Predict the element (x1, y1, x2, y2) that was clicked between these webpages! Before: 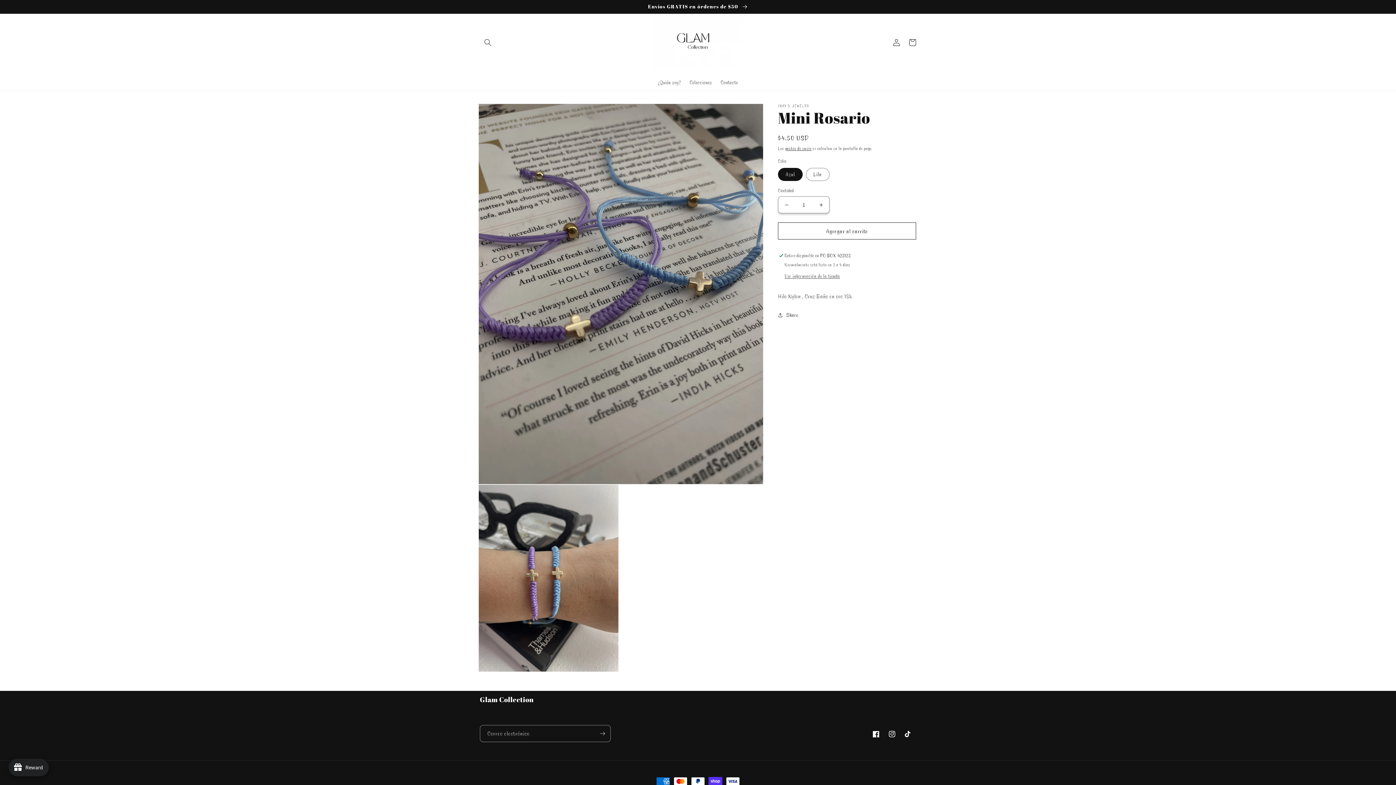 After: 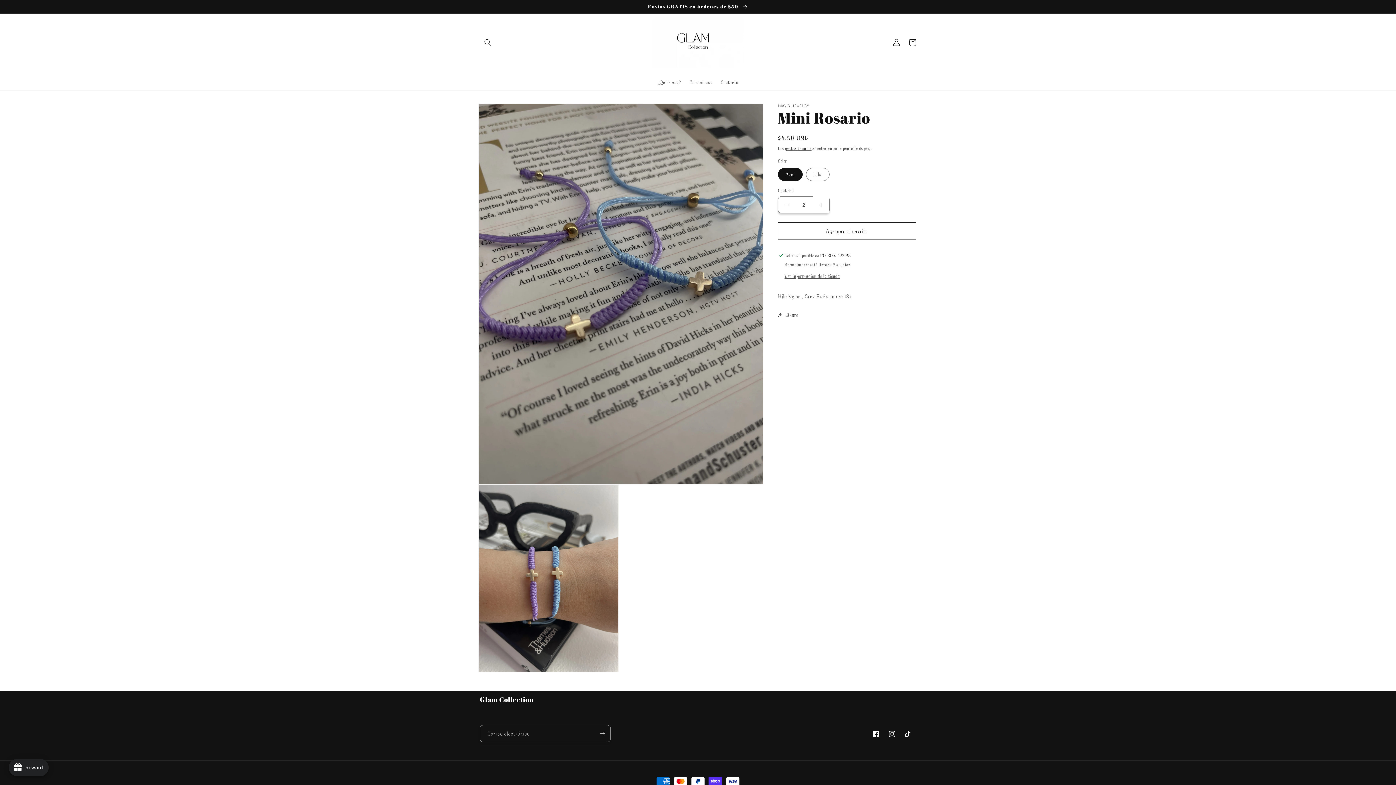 Action: bbox: (813, 196, 829, 213) label: Aumentar cantidad para Mini Rosario